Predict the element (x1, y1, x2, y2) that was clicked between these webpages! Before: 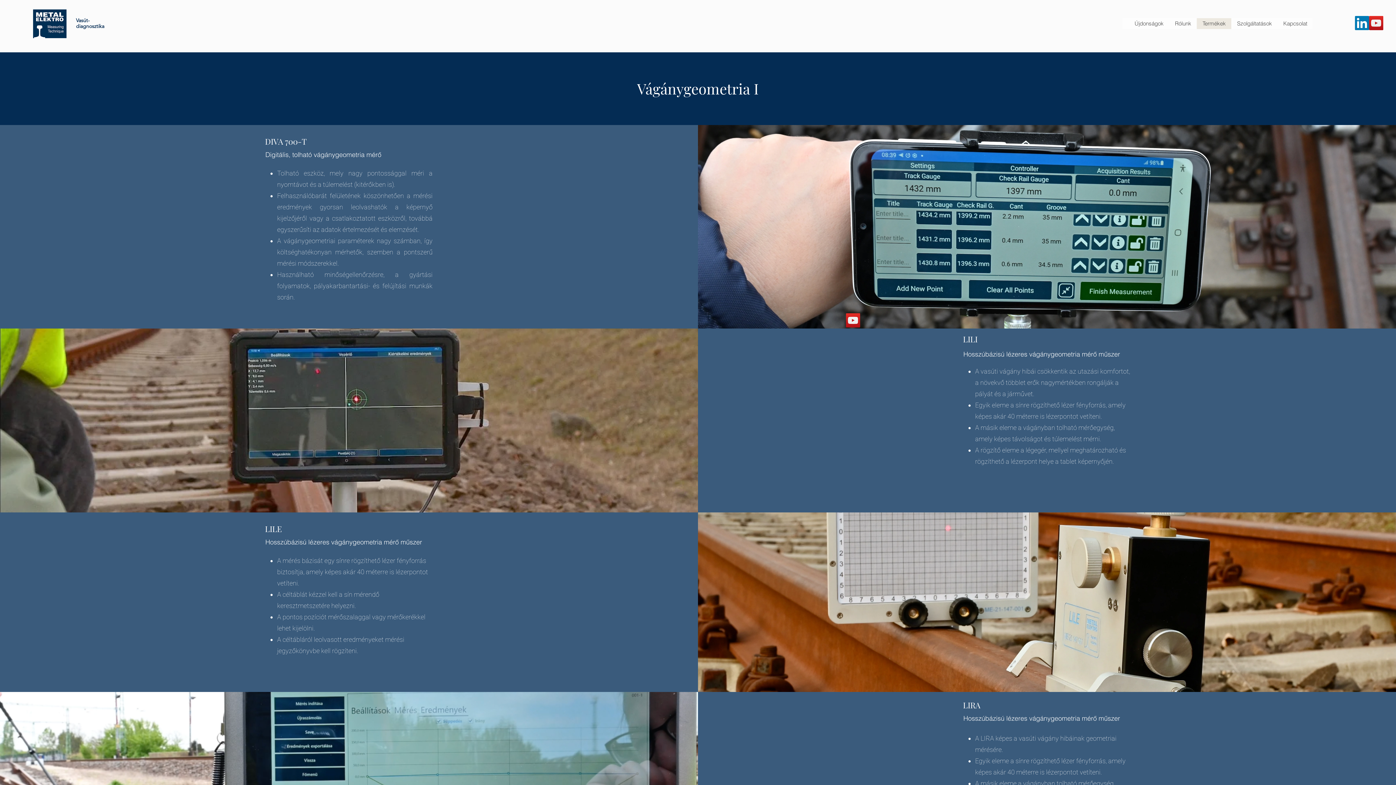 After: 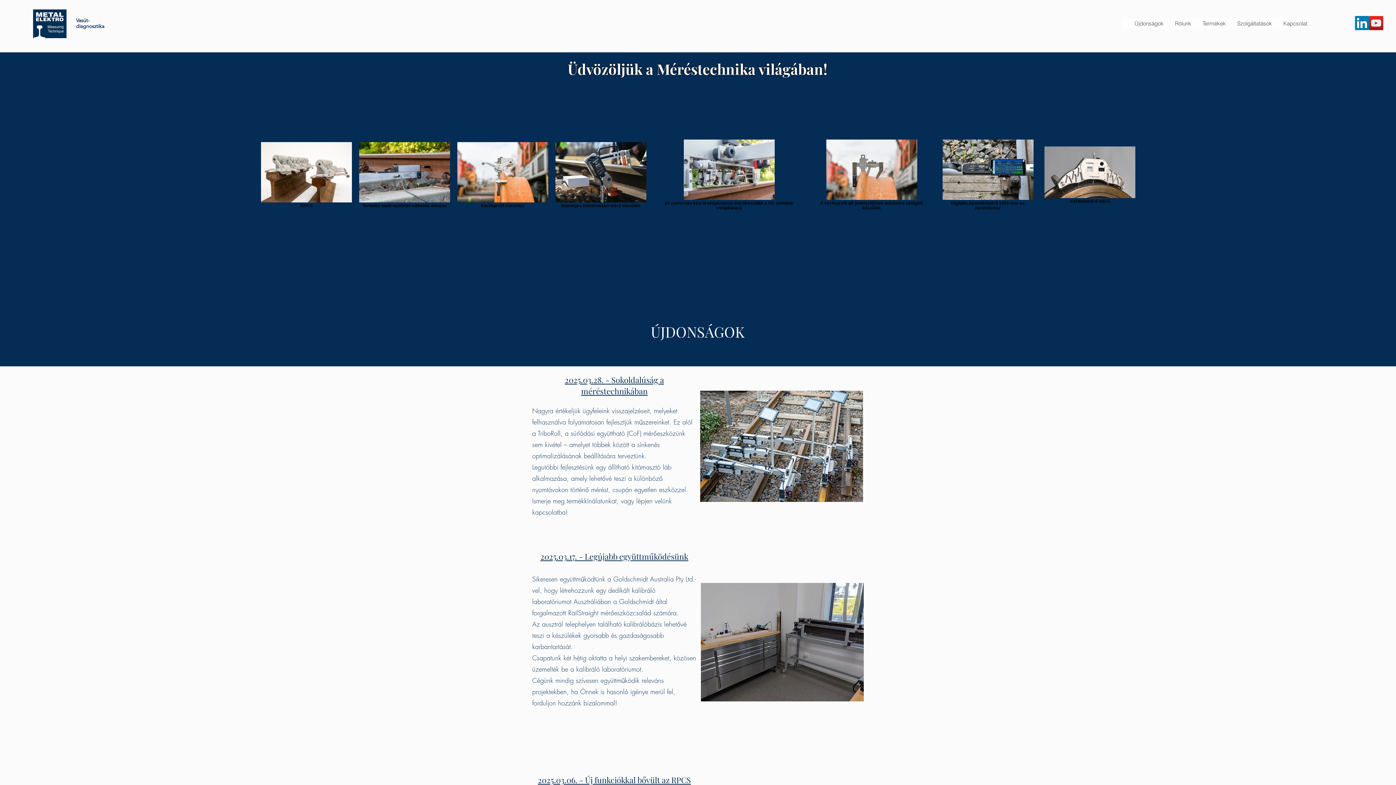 Action: label: Termékek bbox: (1197, 18, 1231, 29)